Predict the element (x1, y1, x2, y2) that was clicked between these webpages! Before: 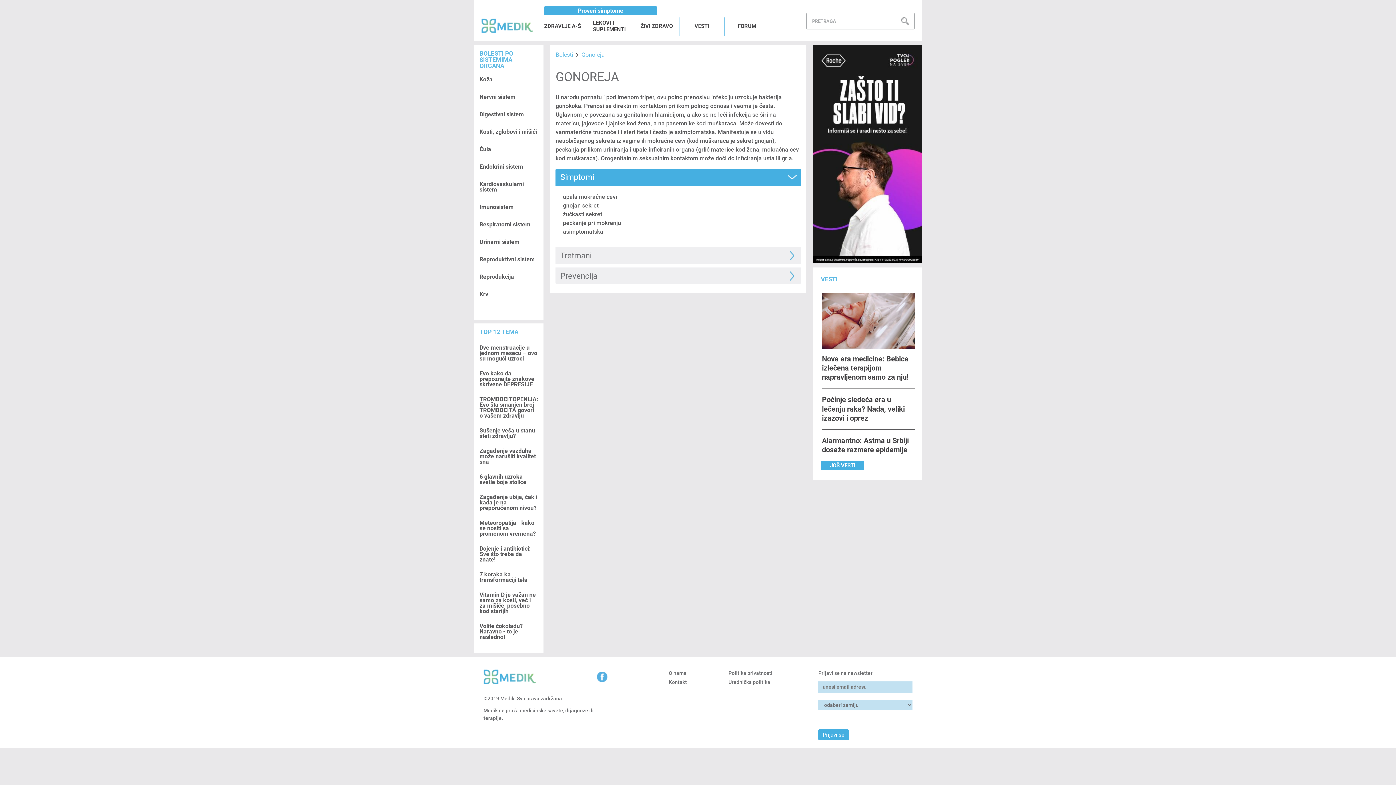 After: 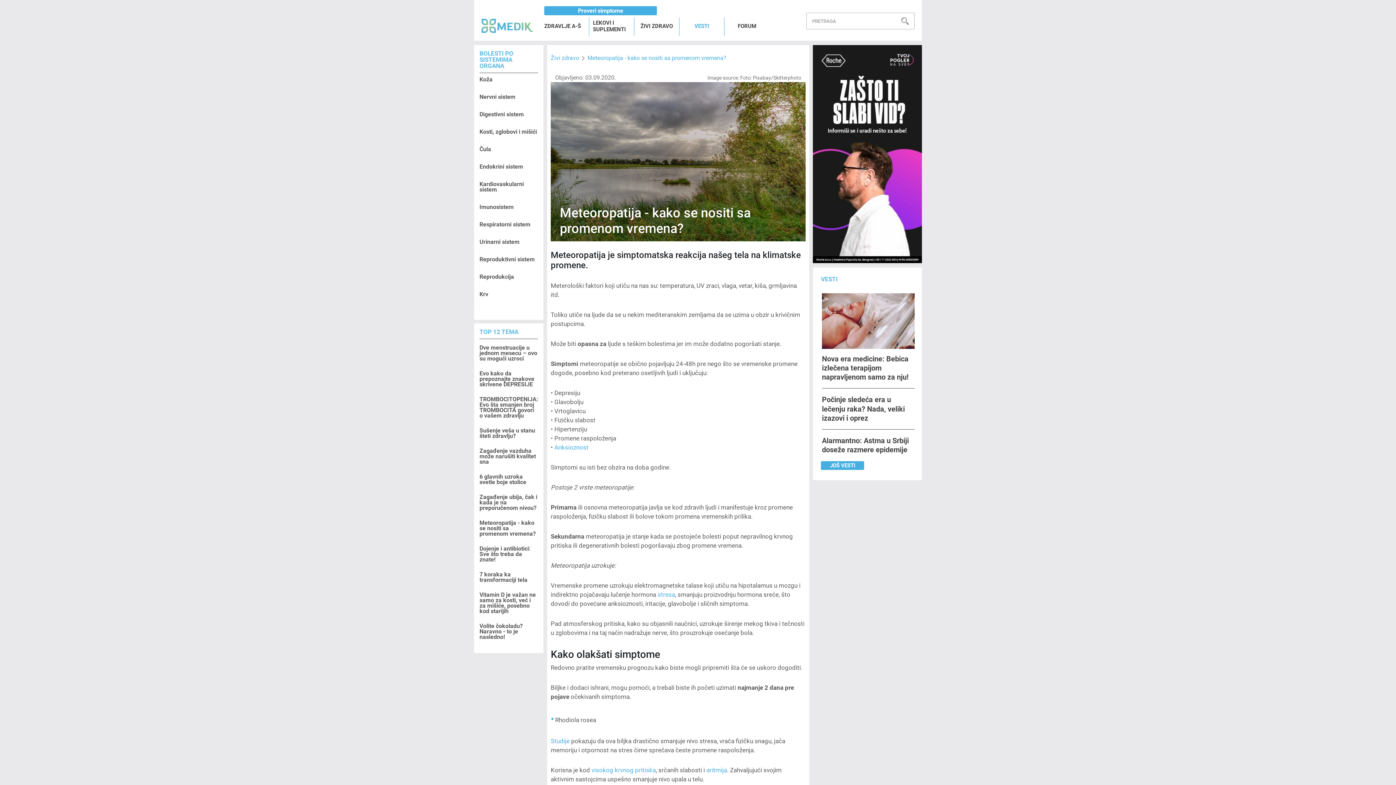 Action: bbox: (479, 520, 538, 536) label: Meteoropatija - kako se nositi sa promenom vremena?